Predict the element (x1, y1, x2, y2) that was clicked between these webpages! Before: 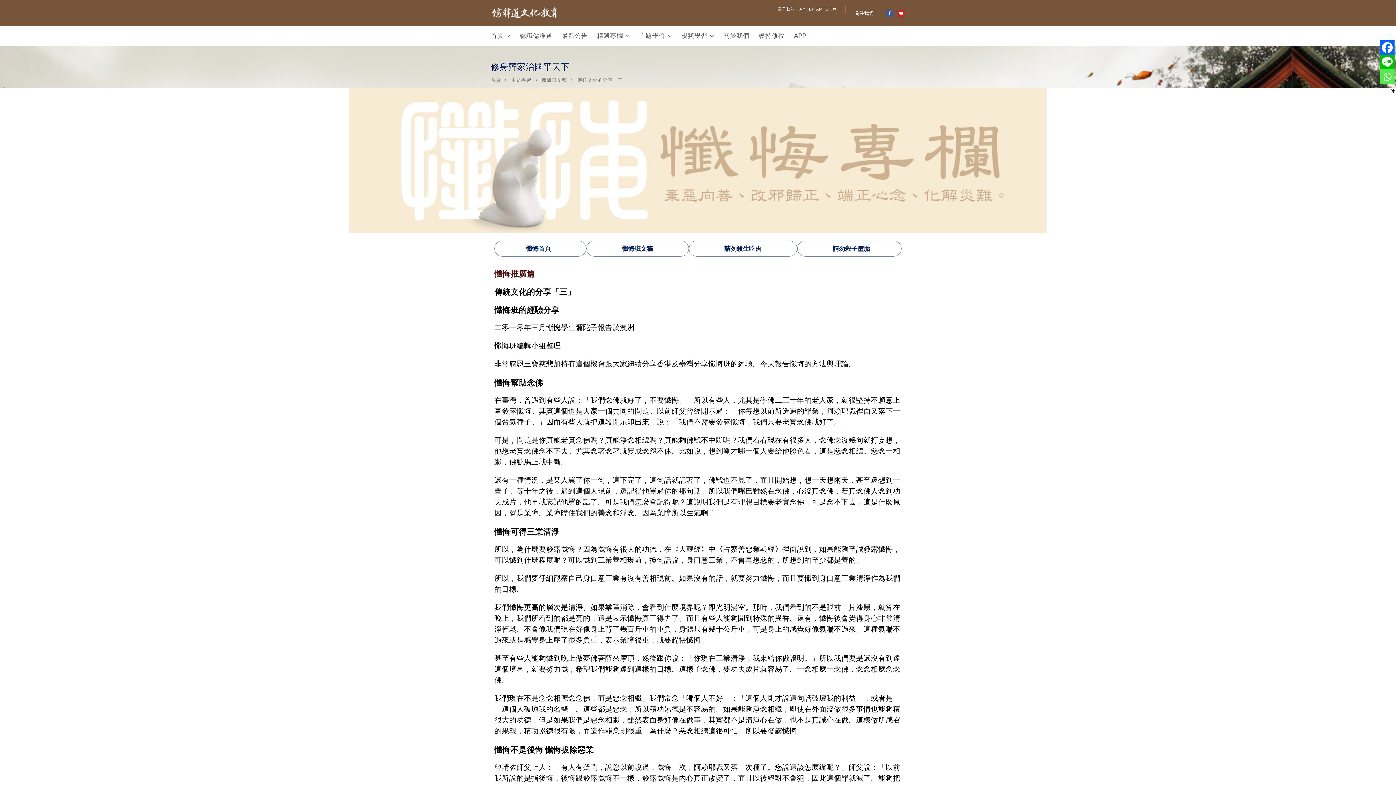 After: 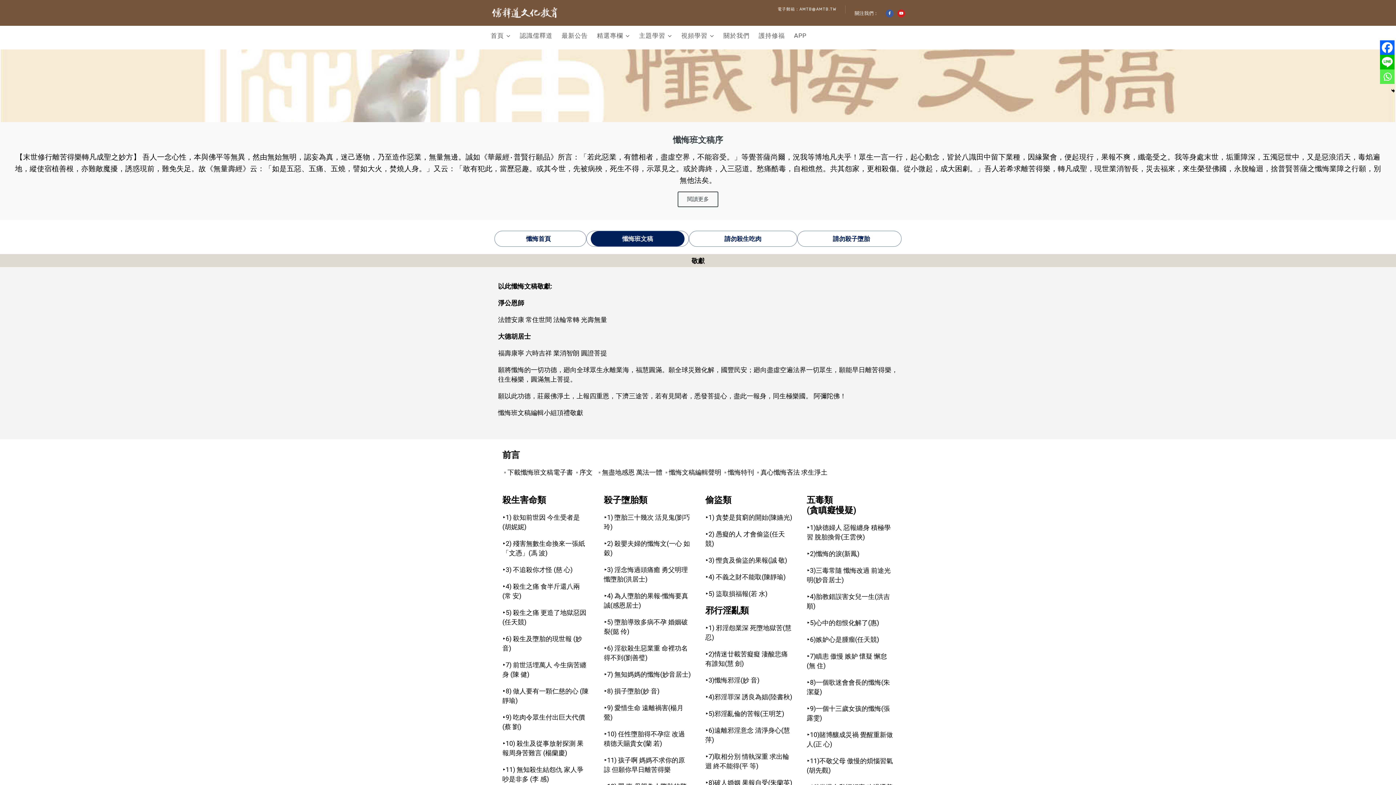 Action: label: 懺悔班文稿 bbox: (591, 241, 684, 256)